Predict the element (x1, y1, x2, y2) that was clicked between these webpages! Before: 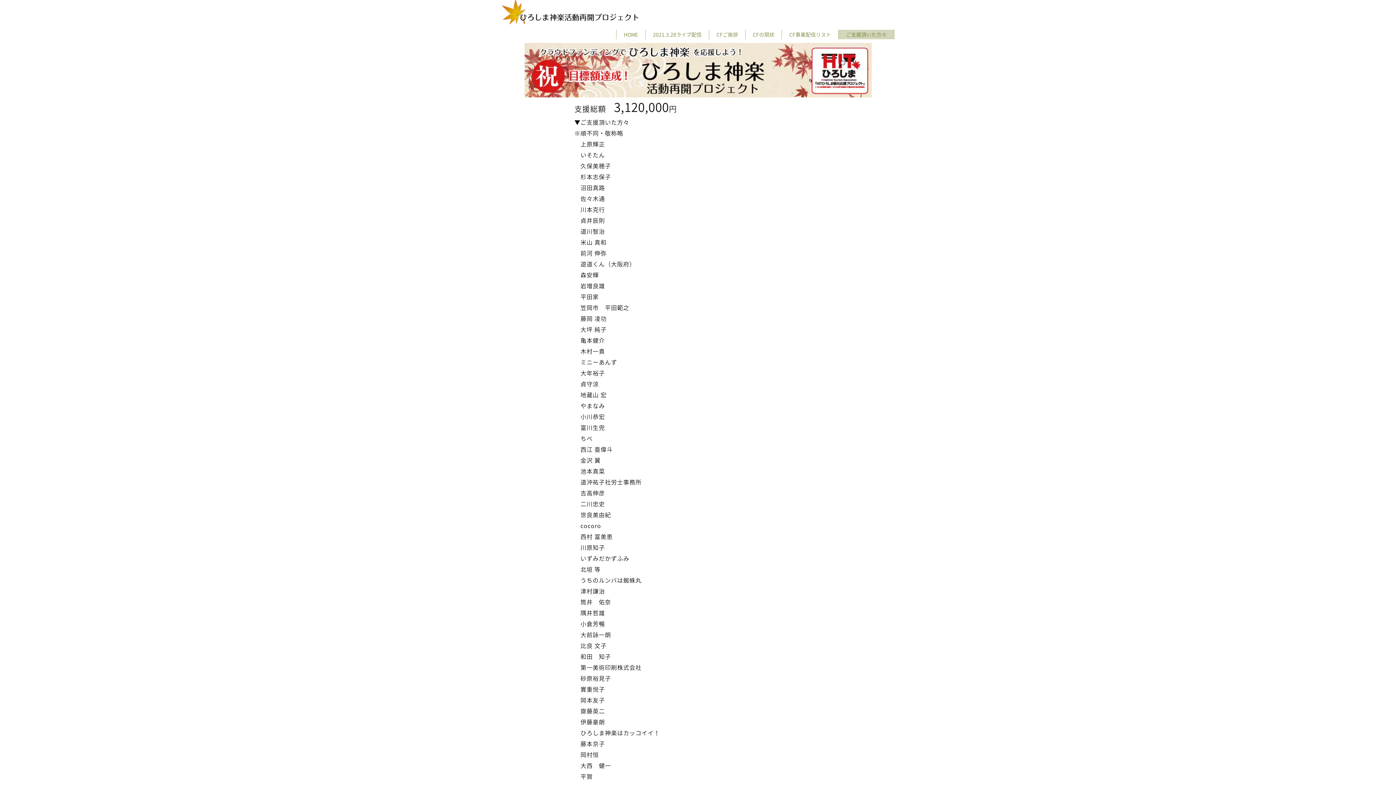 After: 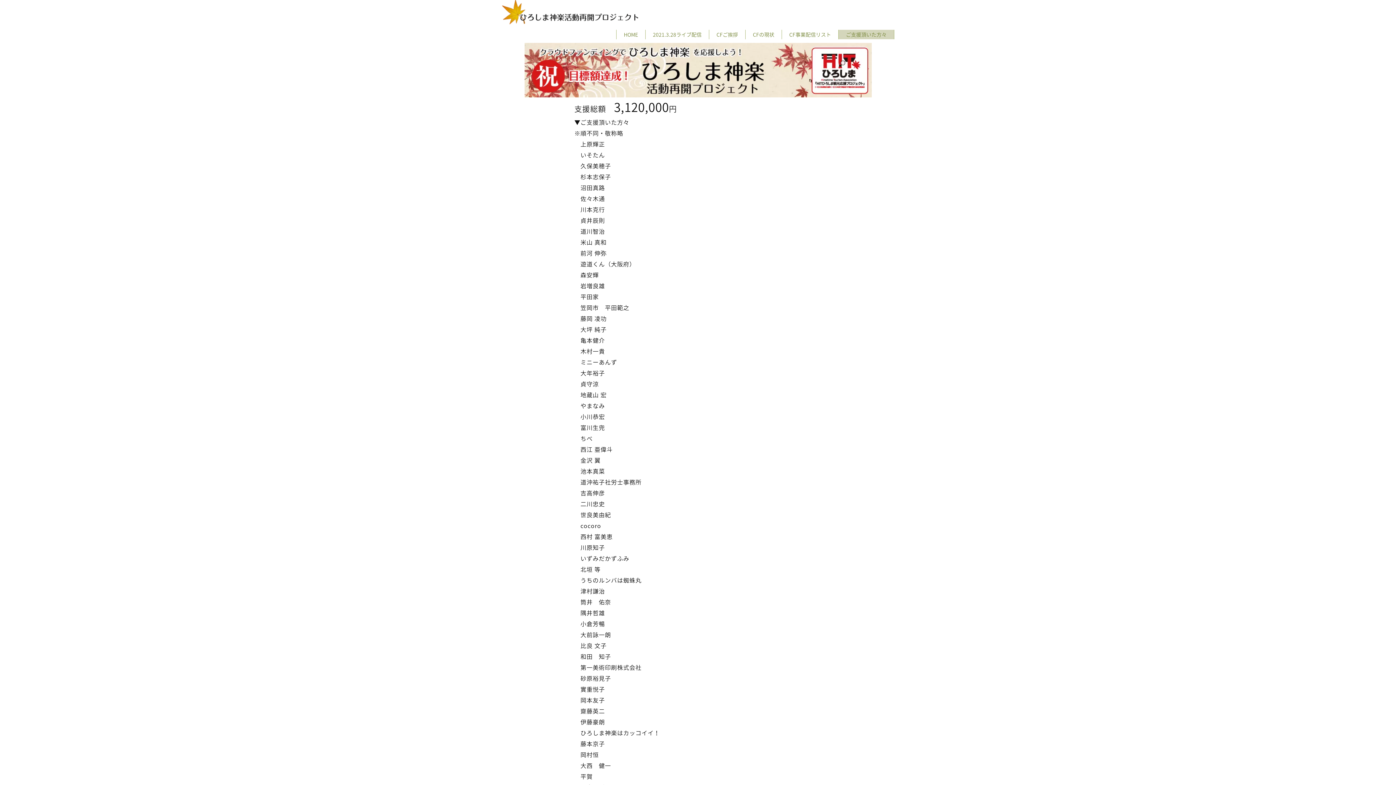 Action: bbox: (1355, 741, 1385, 771)